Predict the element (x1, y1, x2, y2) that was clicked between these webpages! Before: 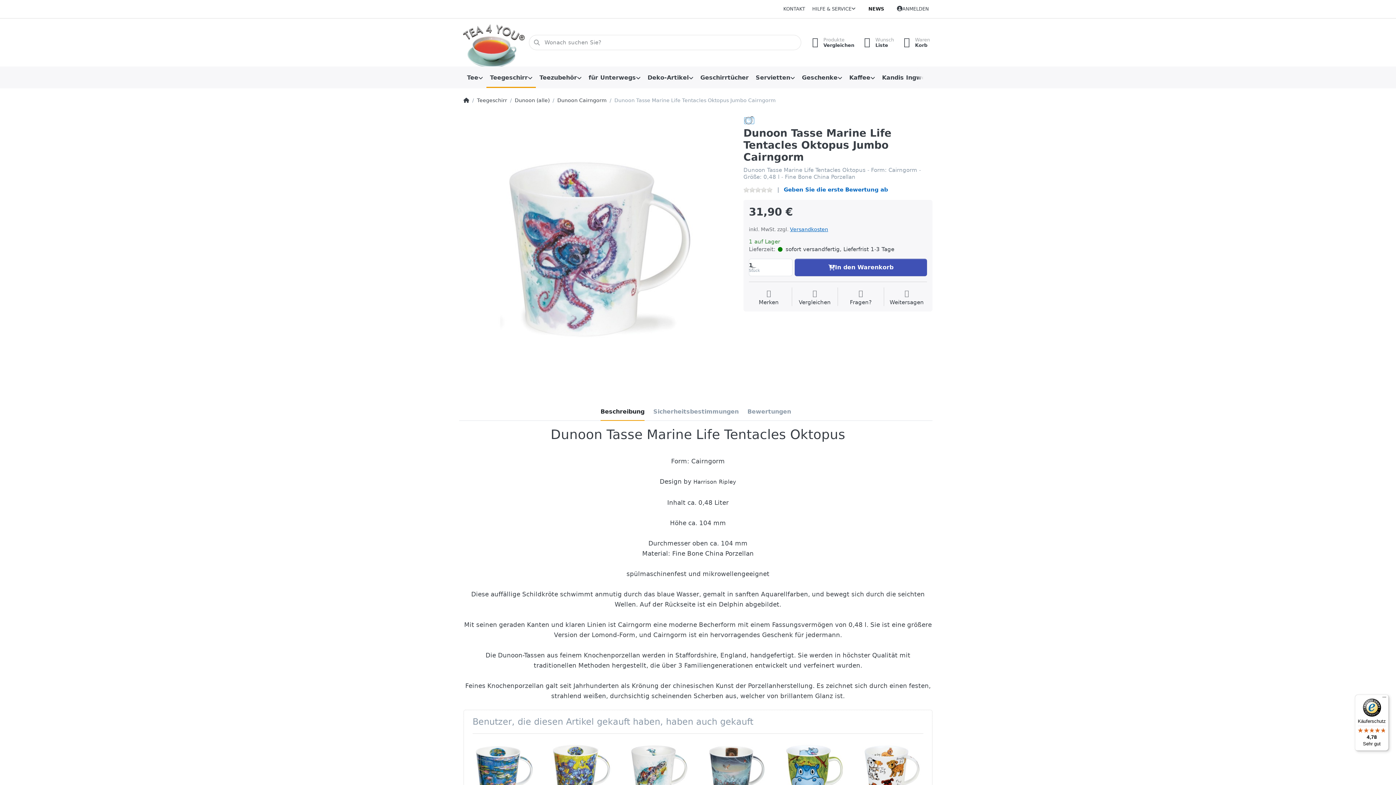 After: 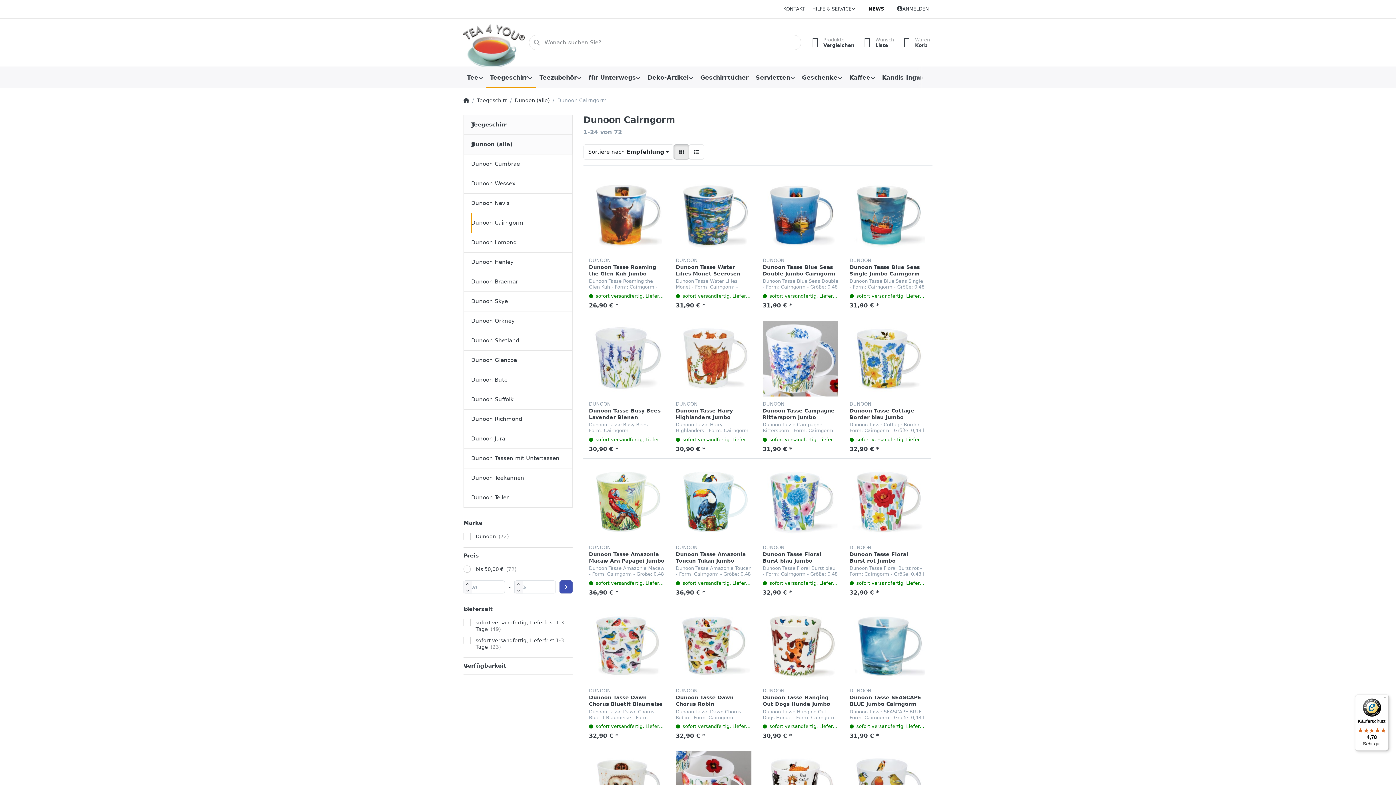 Action: label: Dunoon Cairngorm bbox: (557, 97, 606, 104)